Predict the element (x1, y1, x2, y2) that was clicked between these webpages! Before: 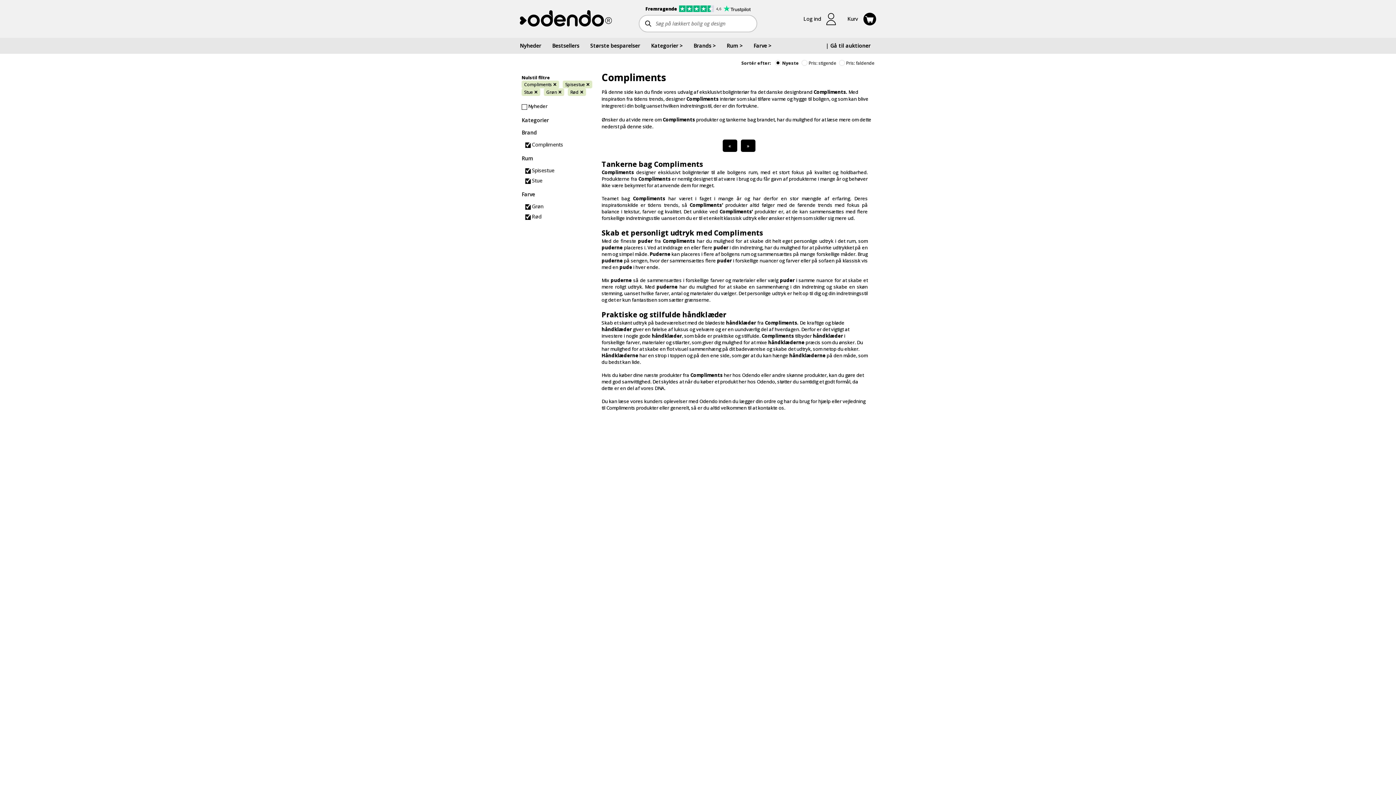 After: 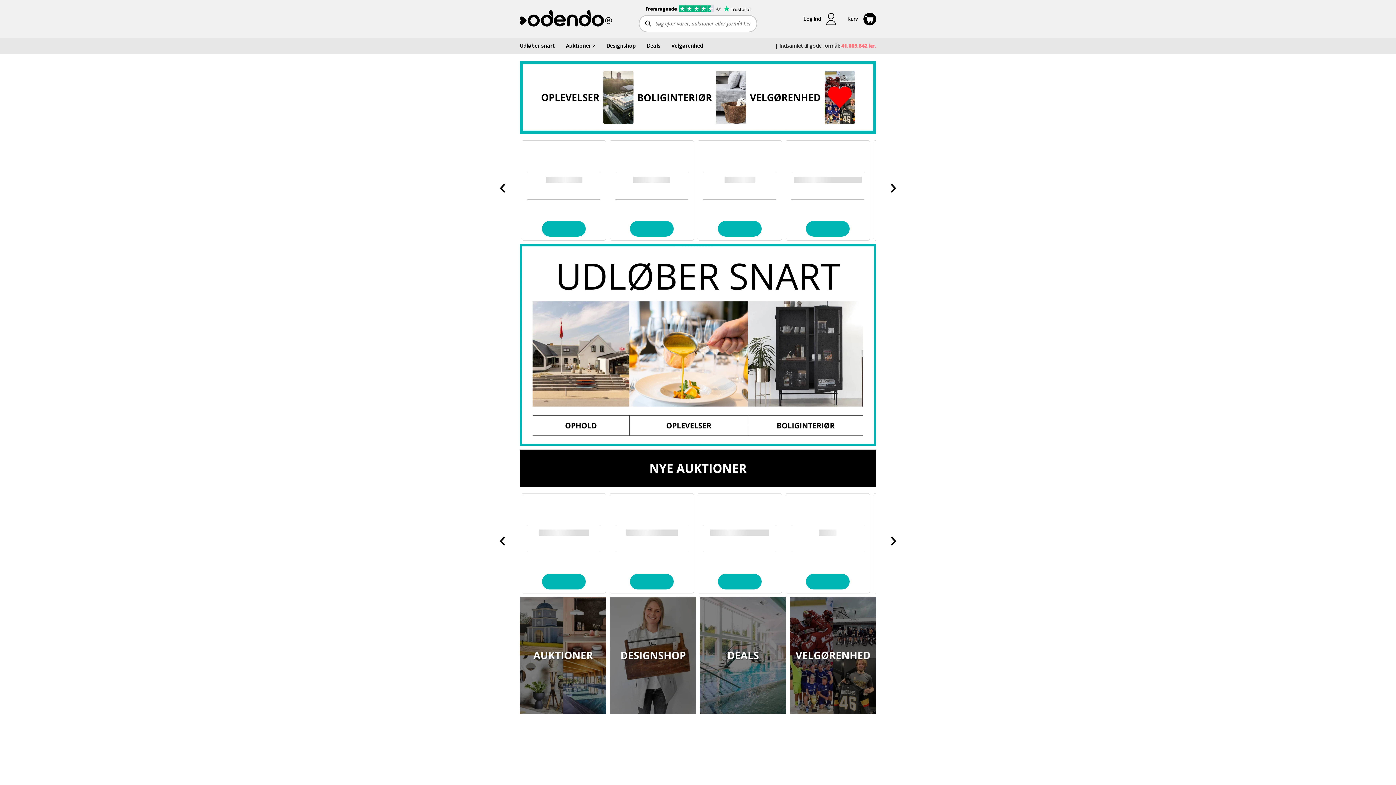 Action: label: | Gå til auktioner bbox: (826, 42, 870, 49)